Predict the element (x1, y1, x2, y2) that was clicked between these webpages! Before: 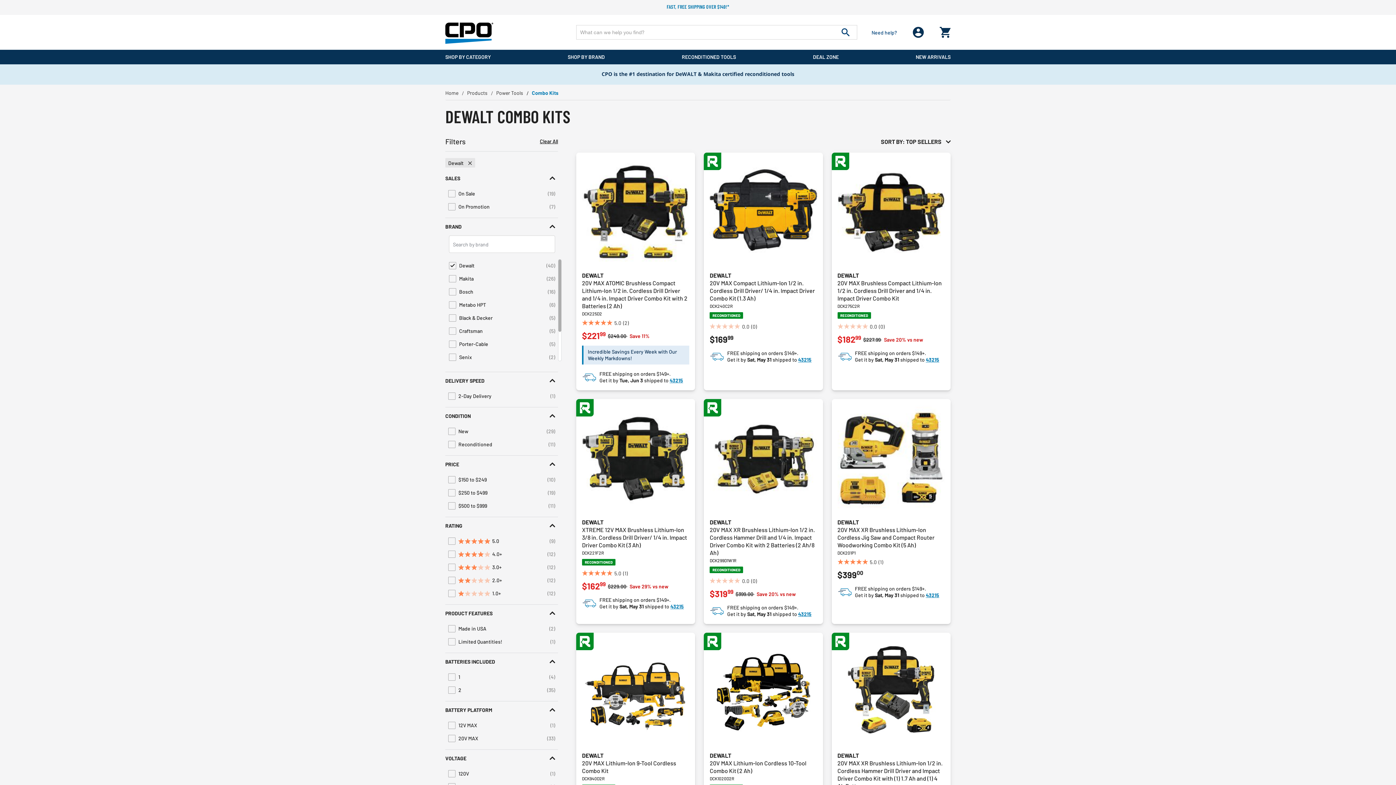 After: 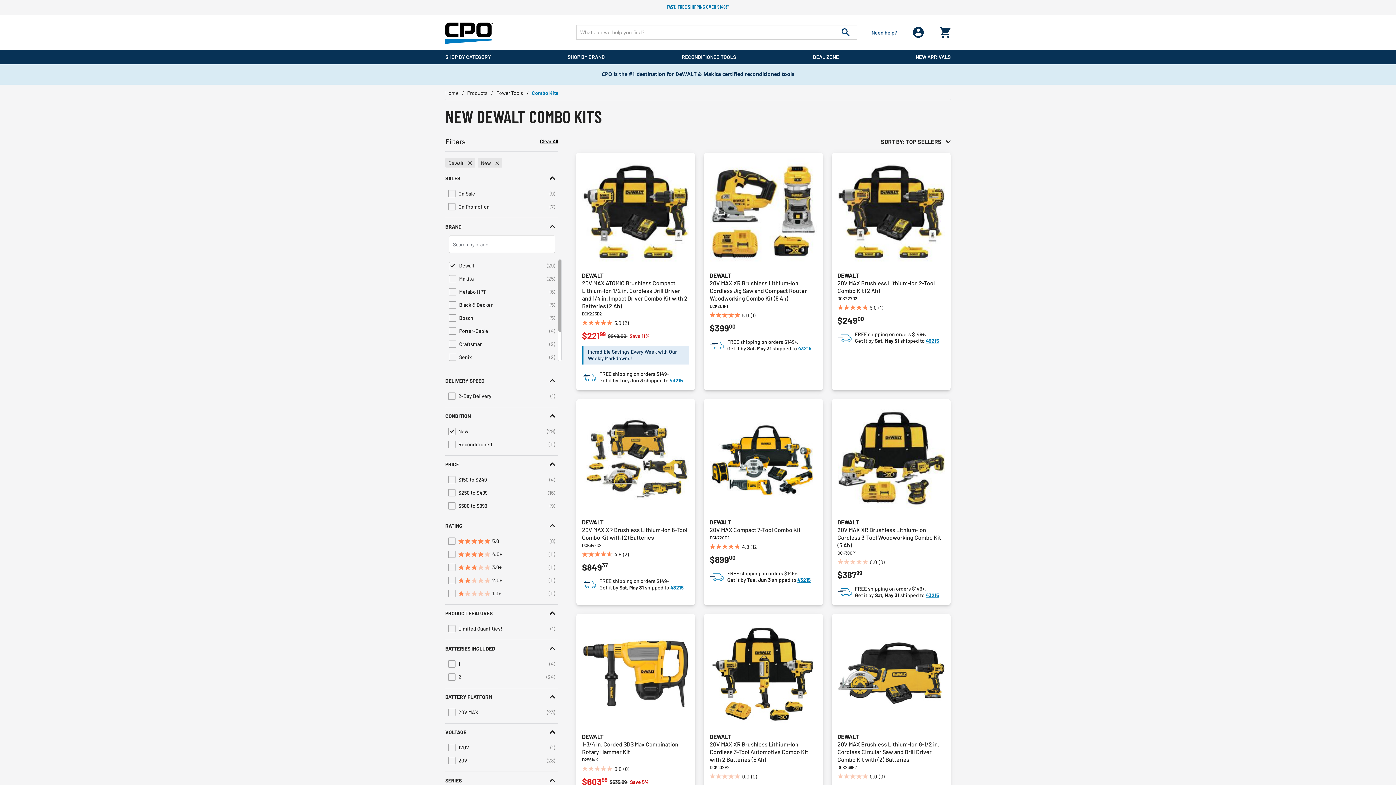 Action: bbox: (445, 425, 558, 438) label: New
(29)
Refine by Condition: New